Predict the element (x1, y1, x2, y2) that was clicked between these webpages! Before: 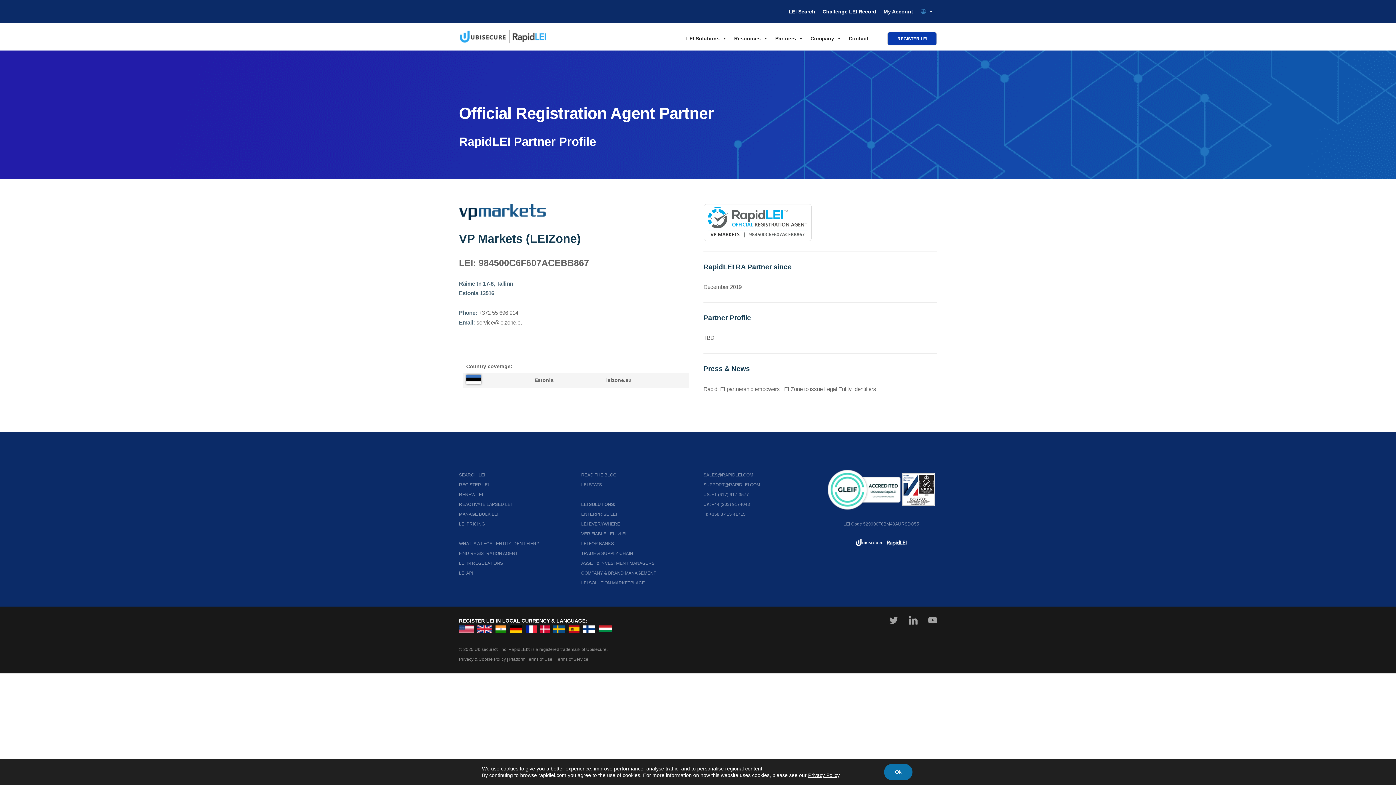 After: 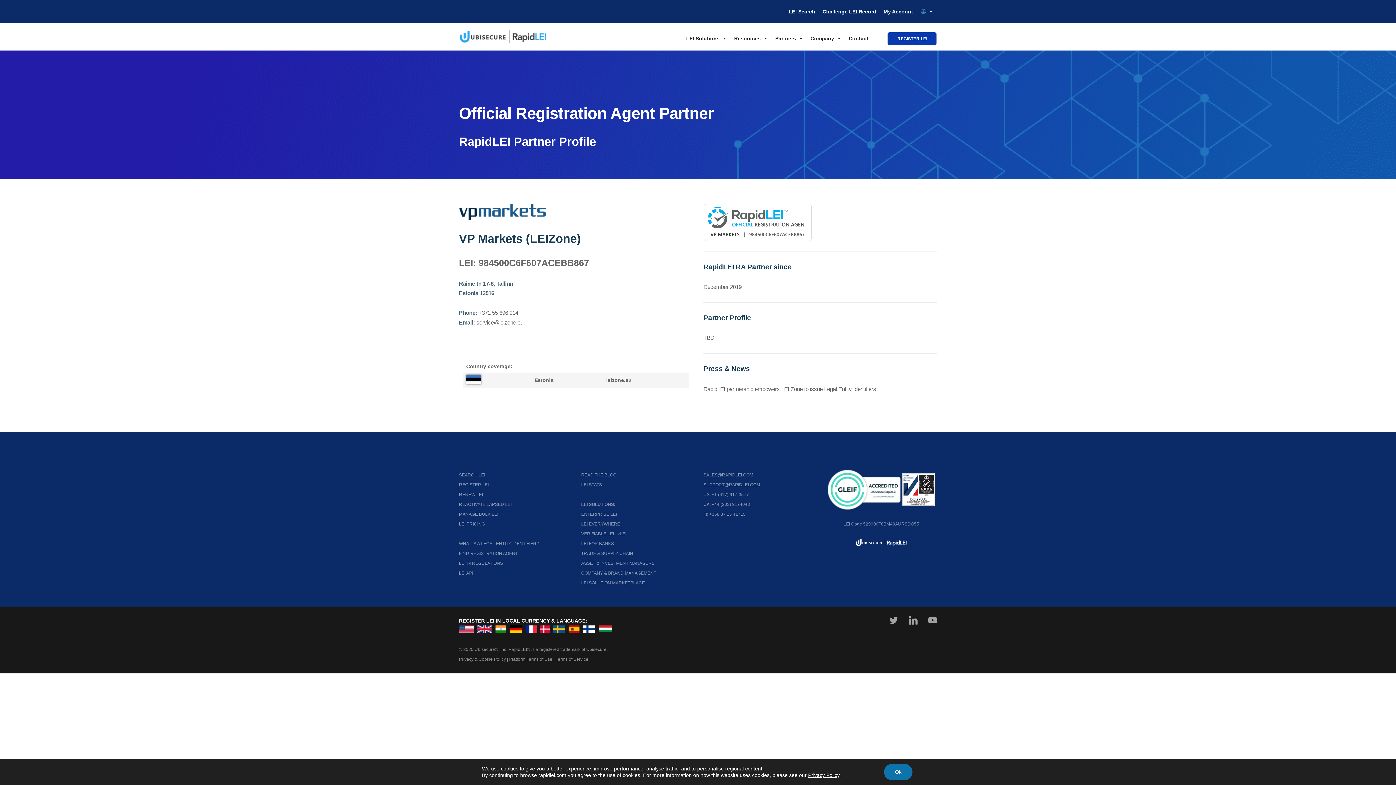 Action: bbox: (703, 482, 760, 487) label: SUPPORT@RAPIDLEI.COM